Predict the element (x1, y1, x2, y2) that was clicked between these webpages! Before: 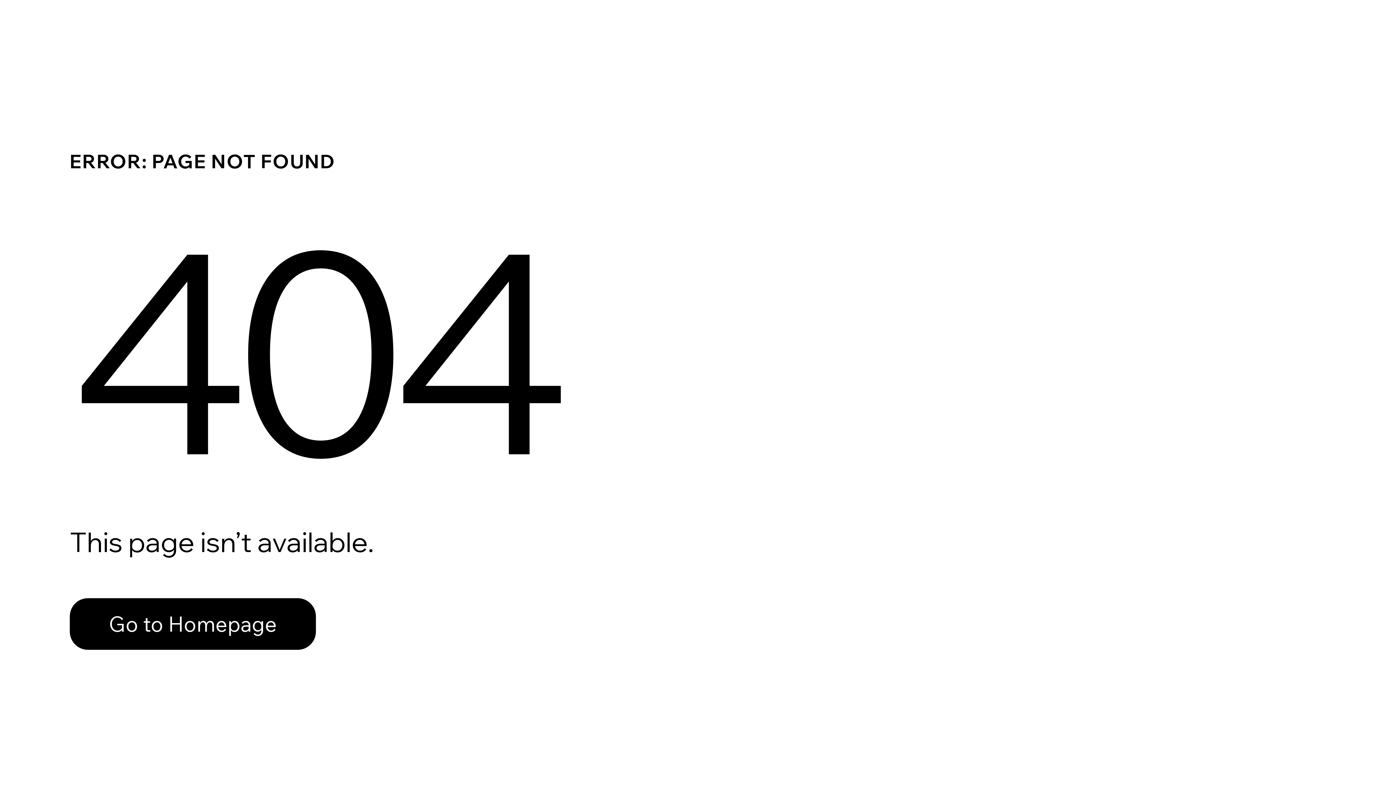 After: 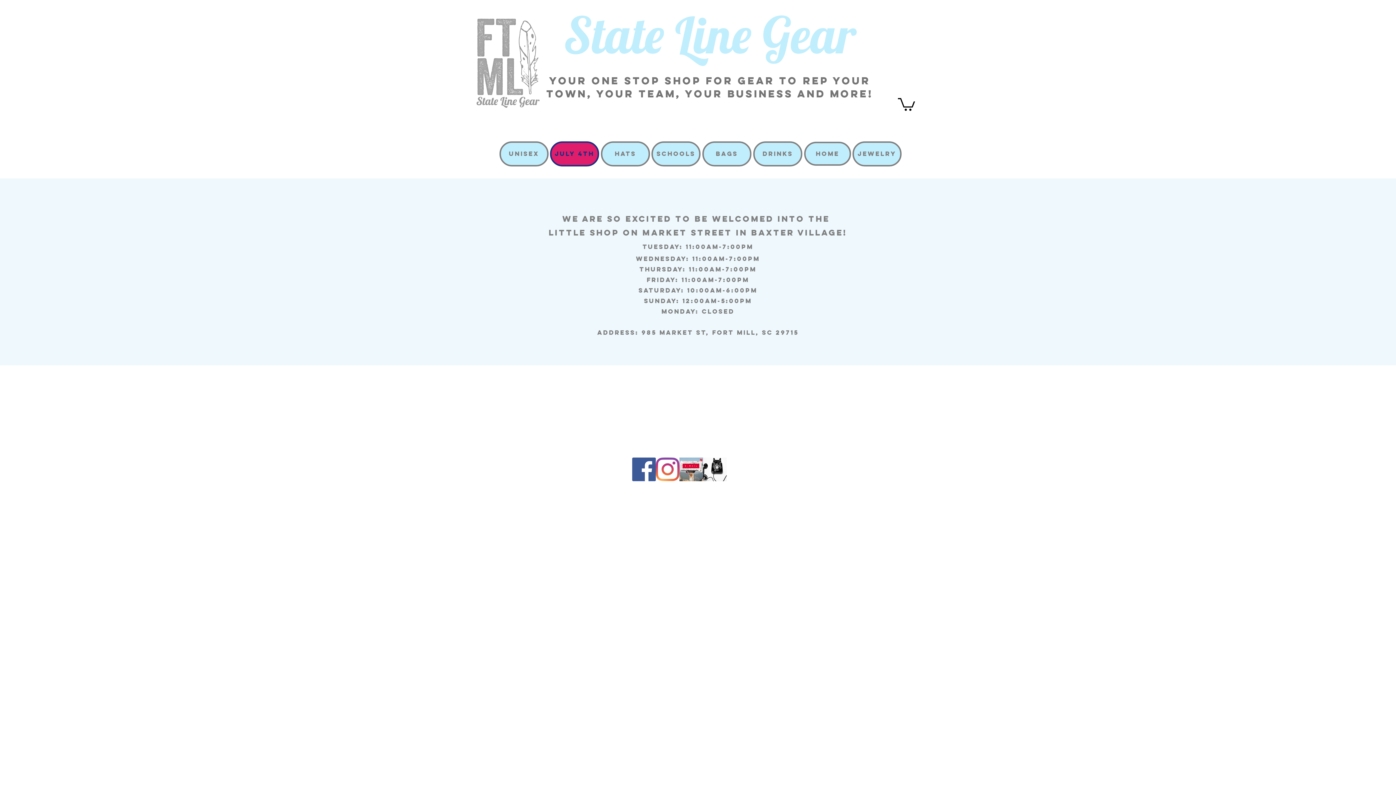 Action: label: Go to Homepage bbox: (69, 582, 768, 659)